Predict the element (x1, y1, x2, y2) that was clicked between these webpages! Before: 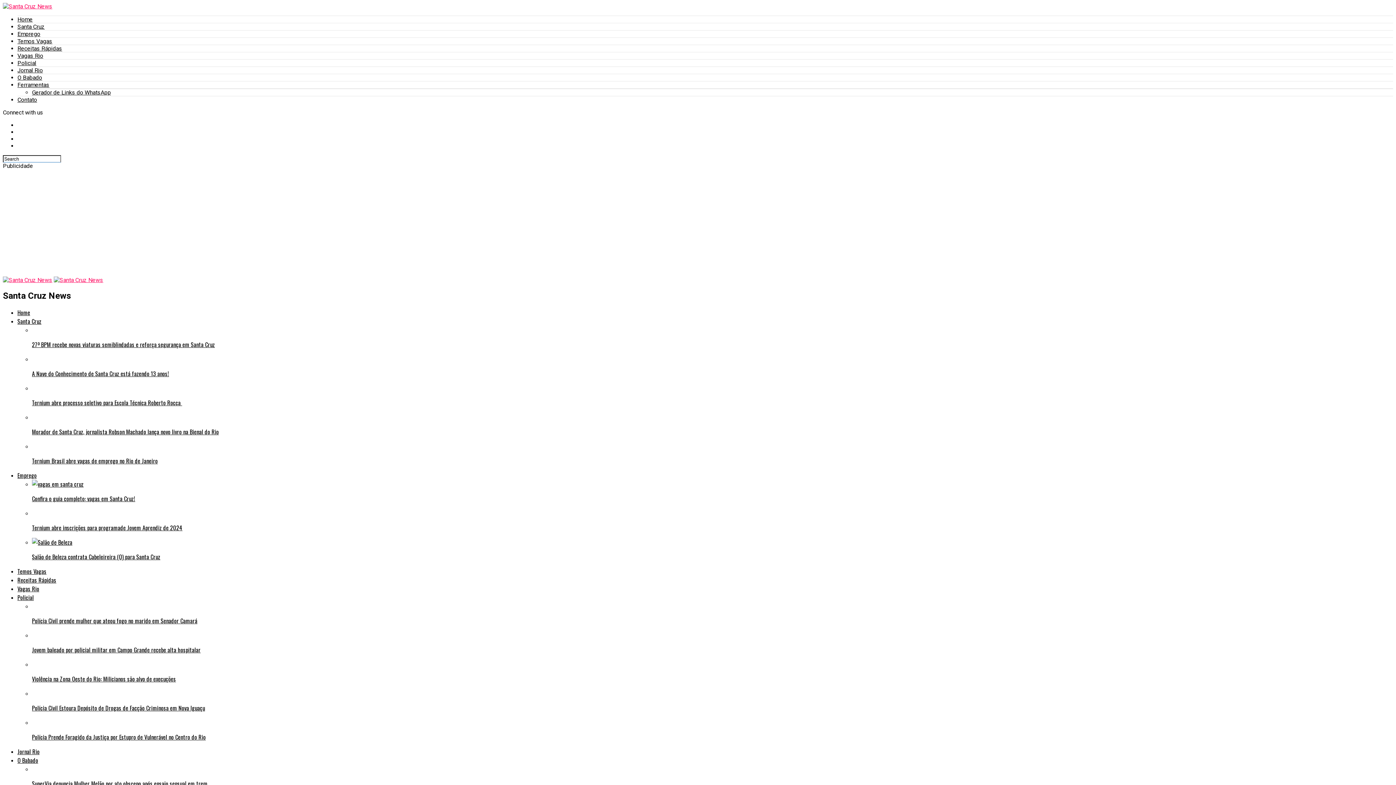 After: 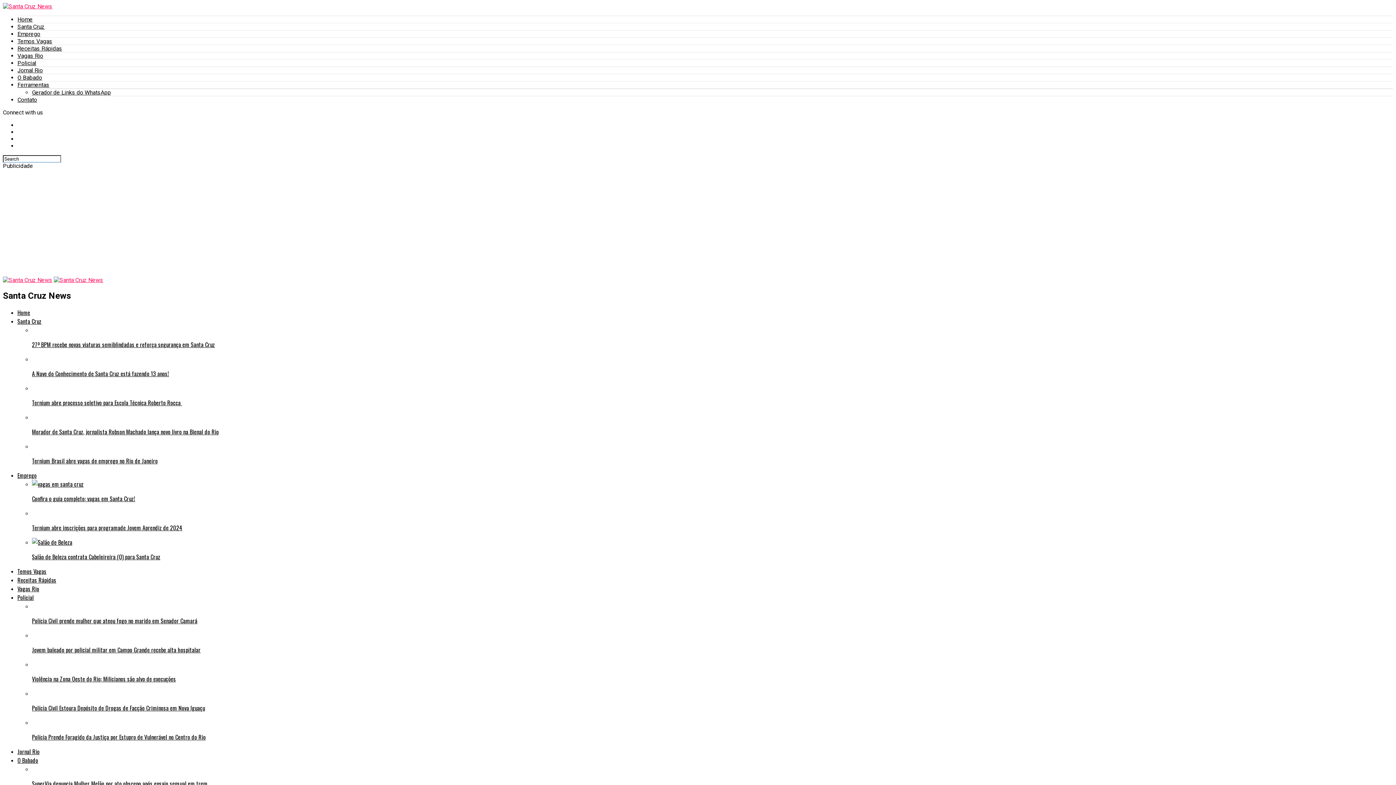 Action: label: Policial bbox: (17, 59, 36, 66)